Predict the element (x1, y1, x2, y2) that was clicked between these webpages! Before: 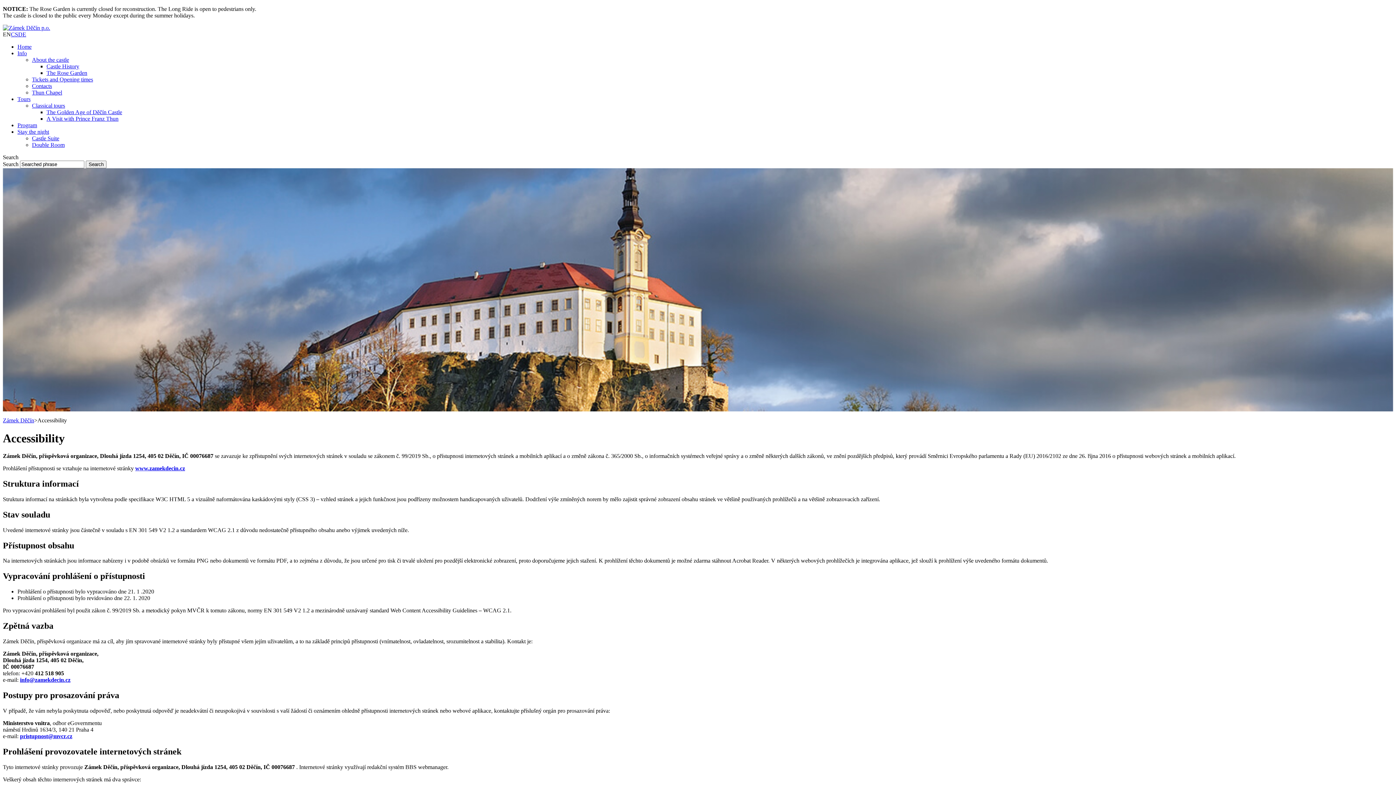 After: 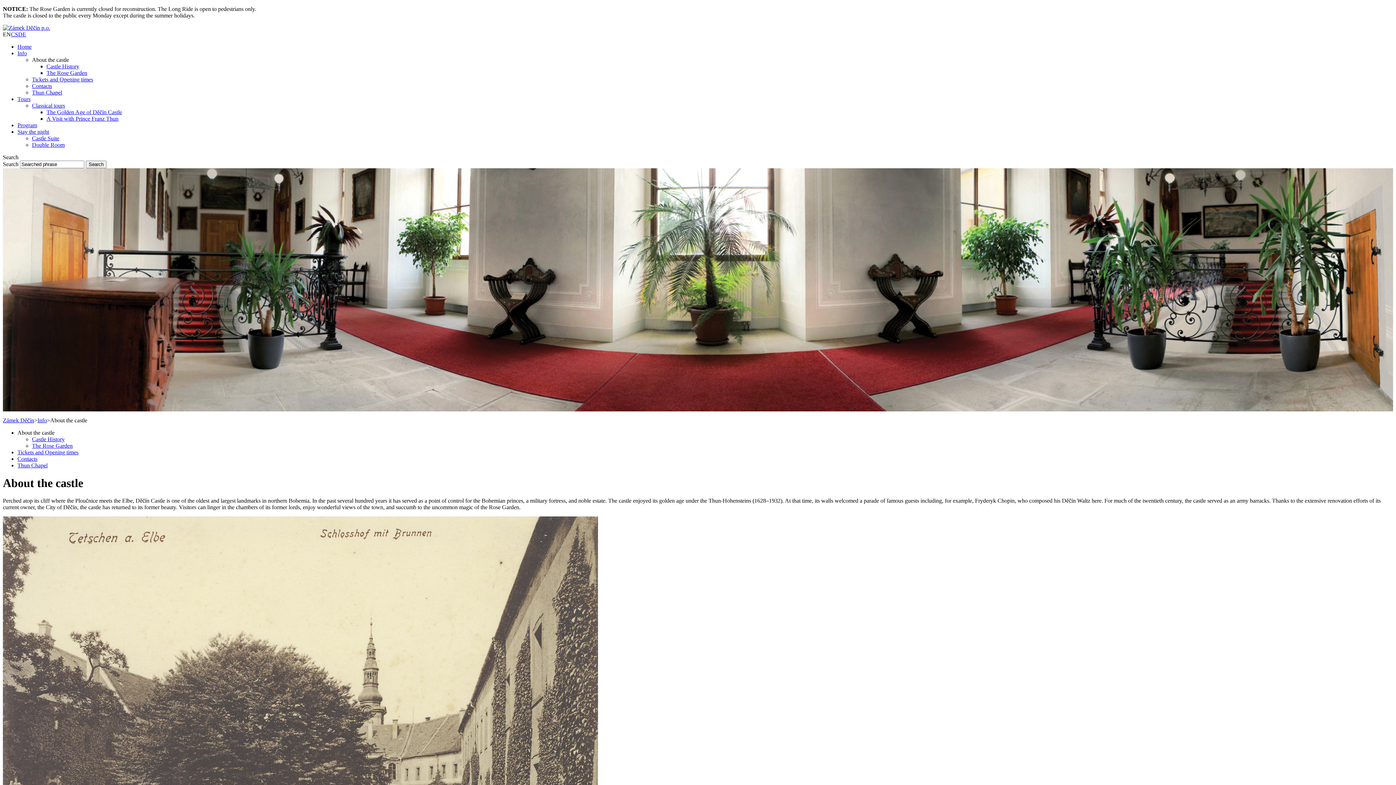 Action: label: Info bbox: (17, 50, 26, 56)